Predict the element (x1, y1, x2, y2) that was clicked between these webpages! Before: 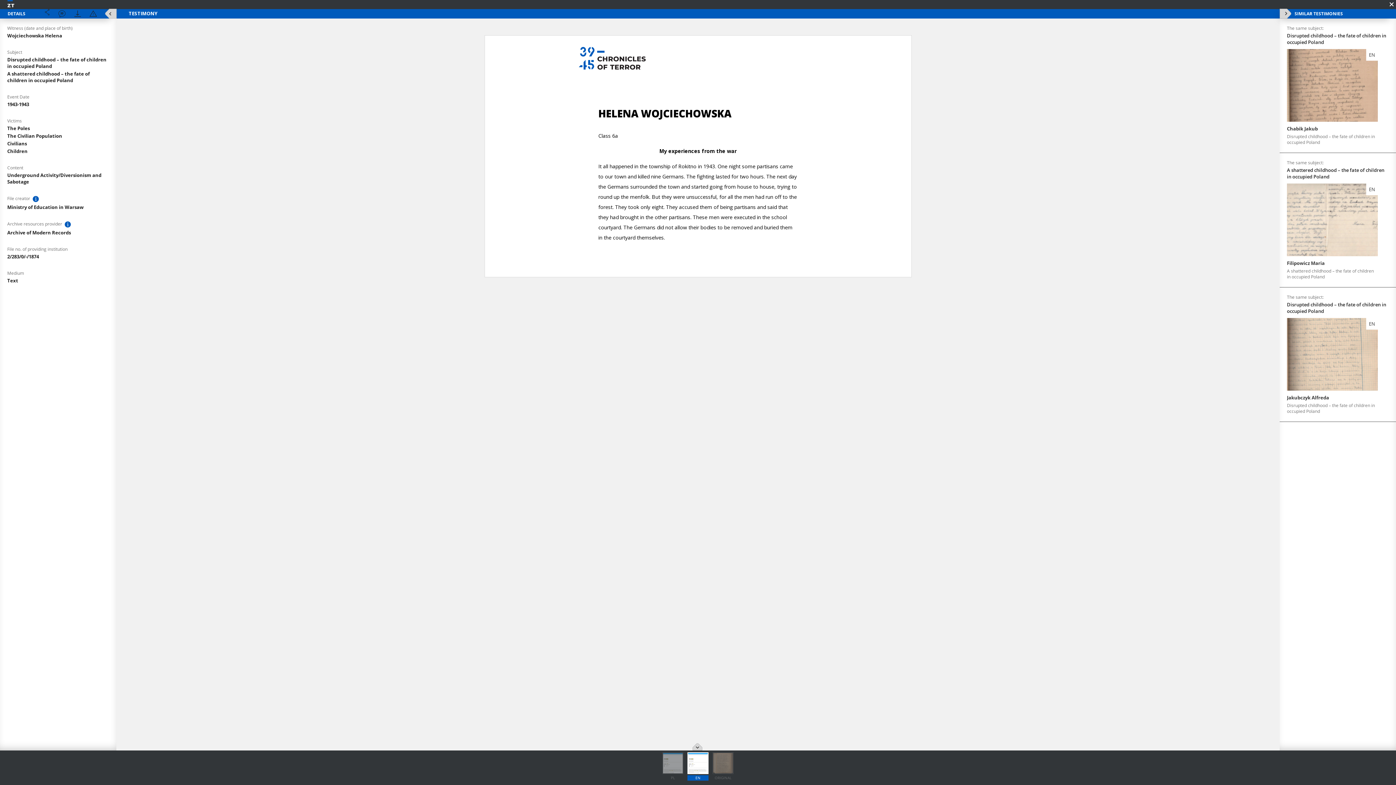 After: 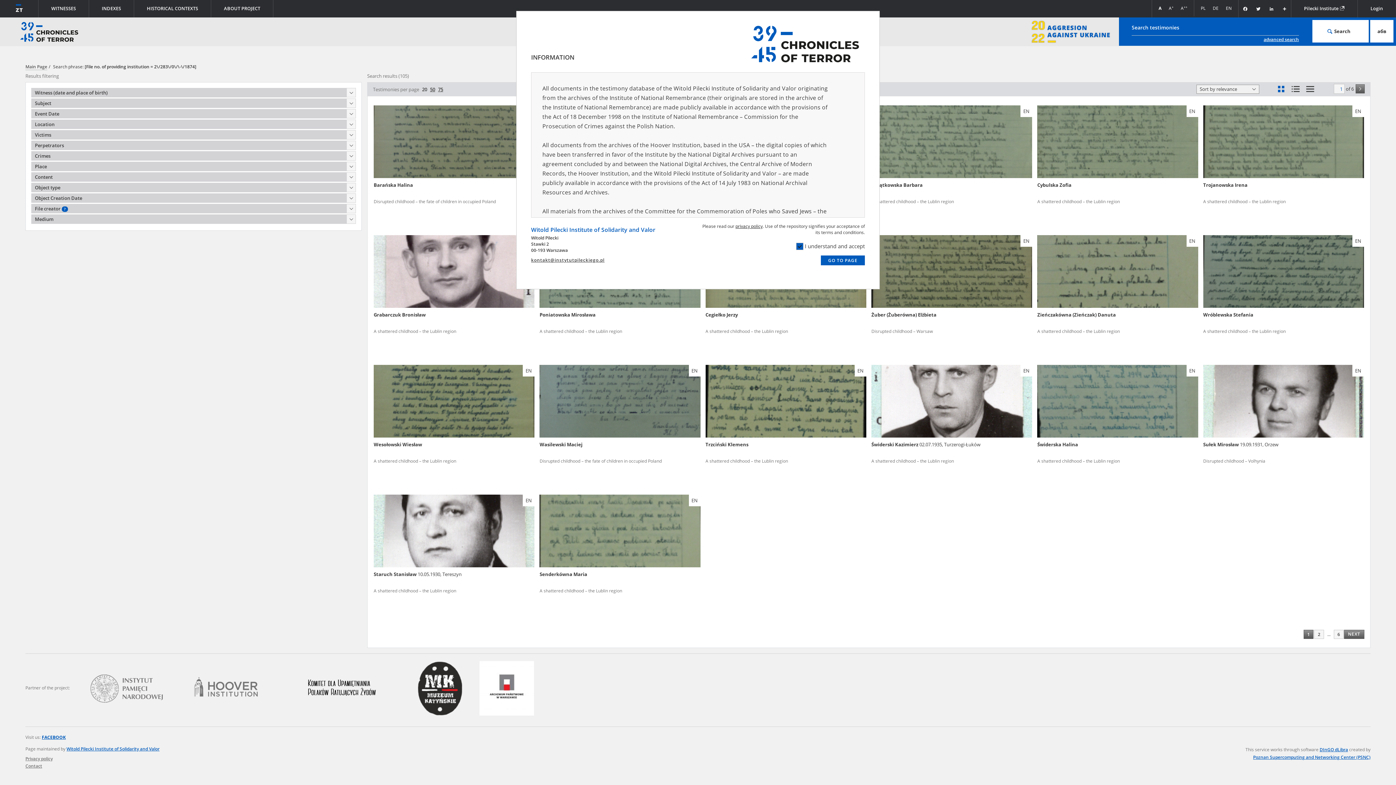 Action: label: 2/283/0/-/1874 bbox: (7, 253, 38, 260)